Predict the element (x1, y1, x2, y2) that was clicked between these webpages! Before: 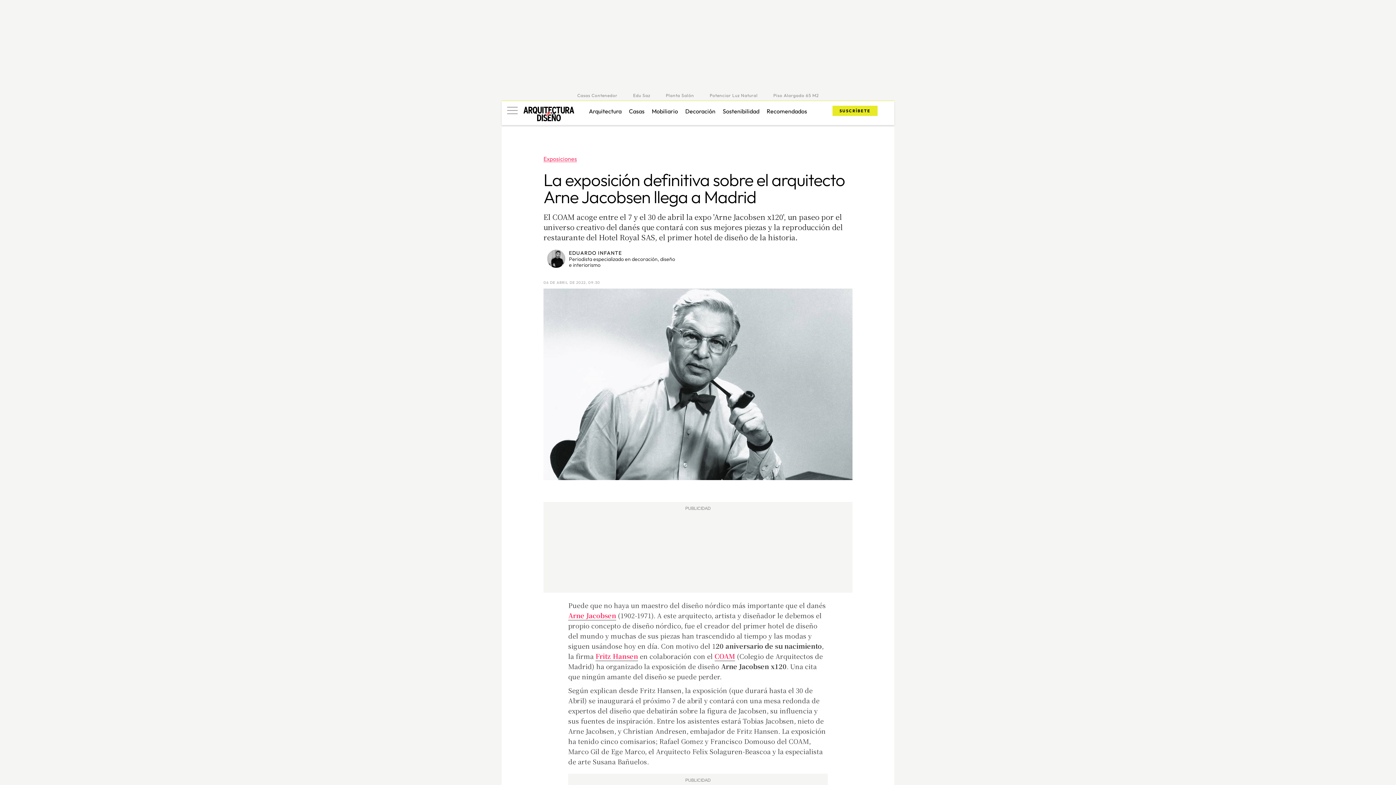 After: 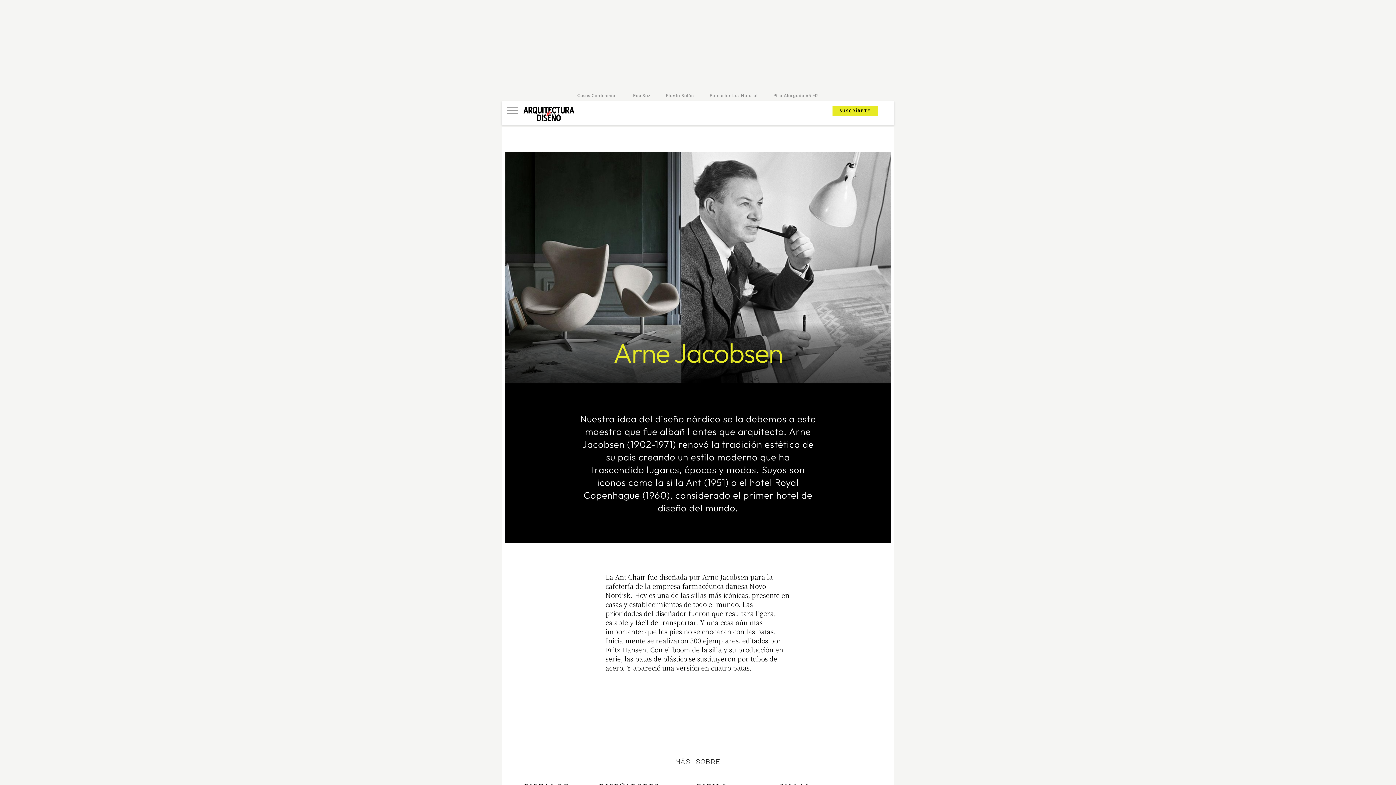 Action: bbox: (568, 611, 616, 620) label: Arne Jacobsen